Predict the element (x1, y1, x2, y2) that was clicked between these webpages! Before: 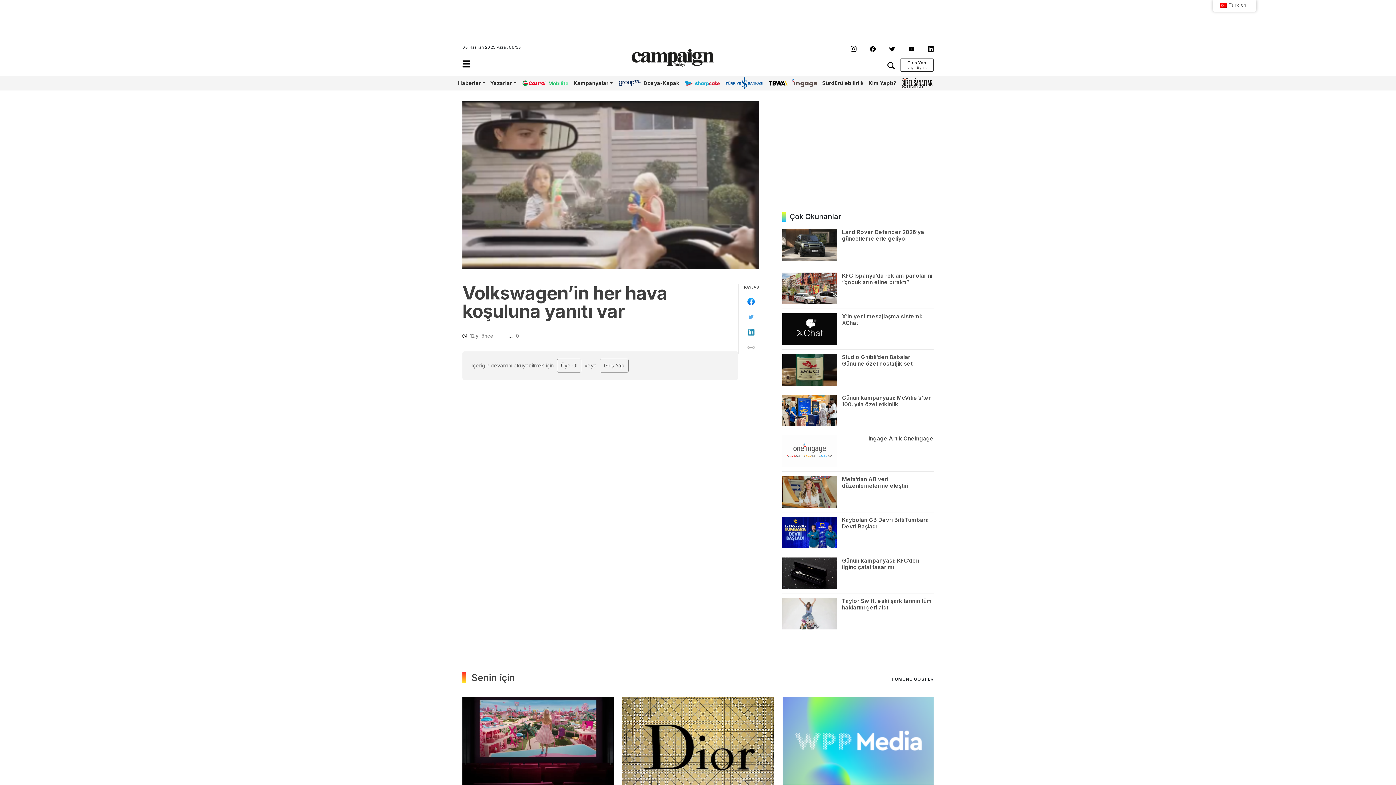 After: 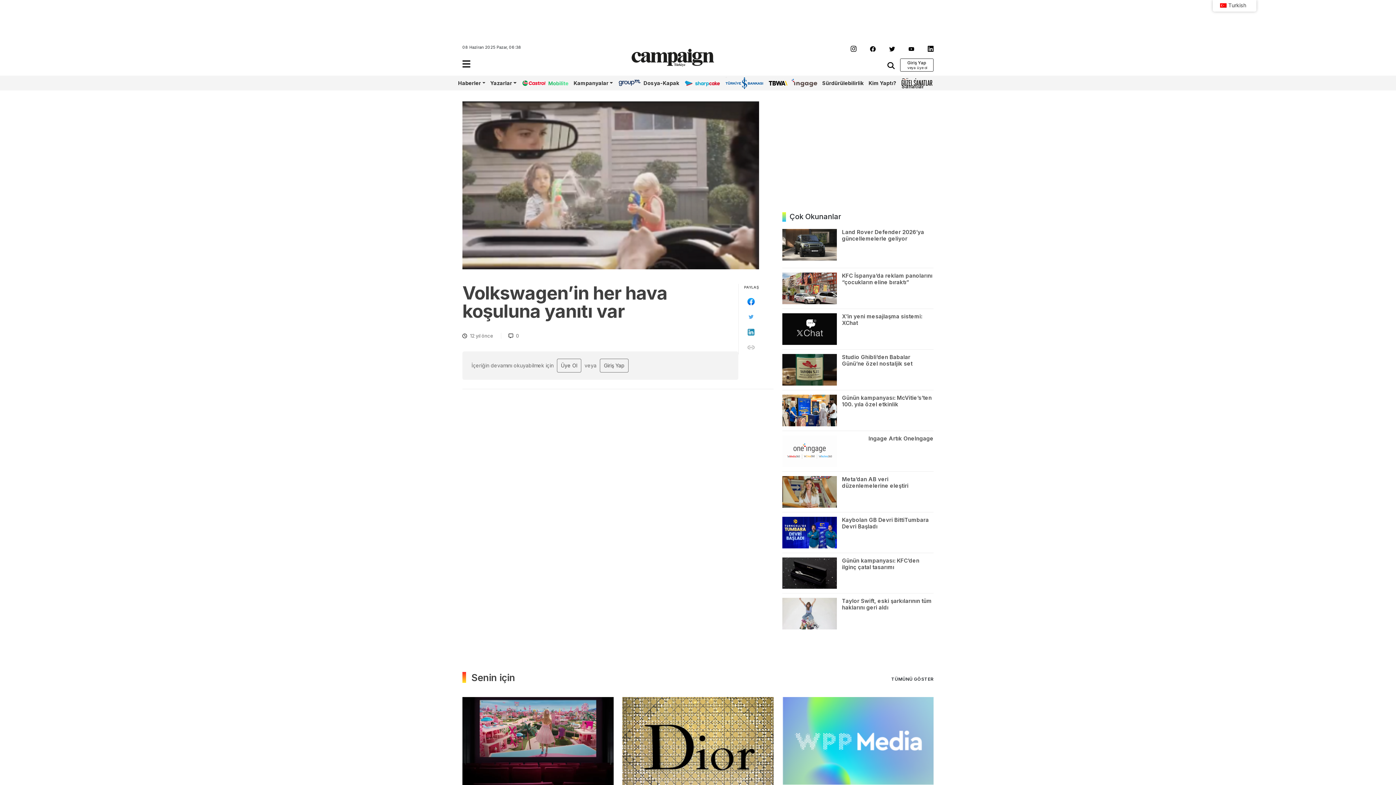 Action: bbox: (747, 312, 754, 320)